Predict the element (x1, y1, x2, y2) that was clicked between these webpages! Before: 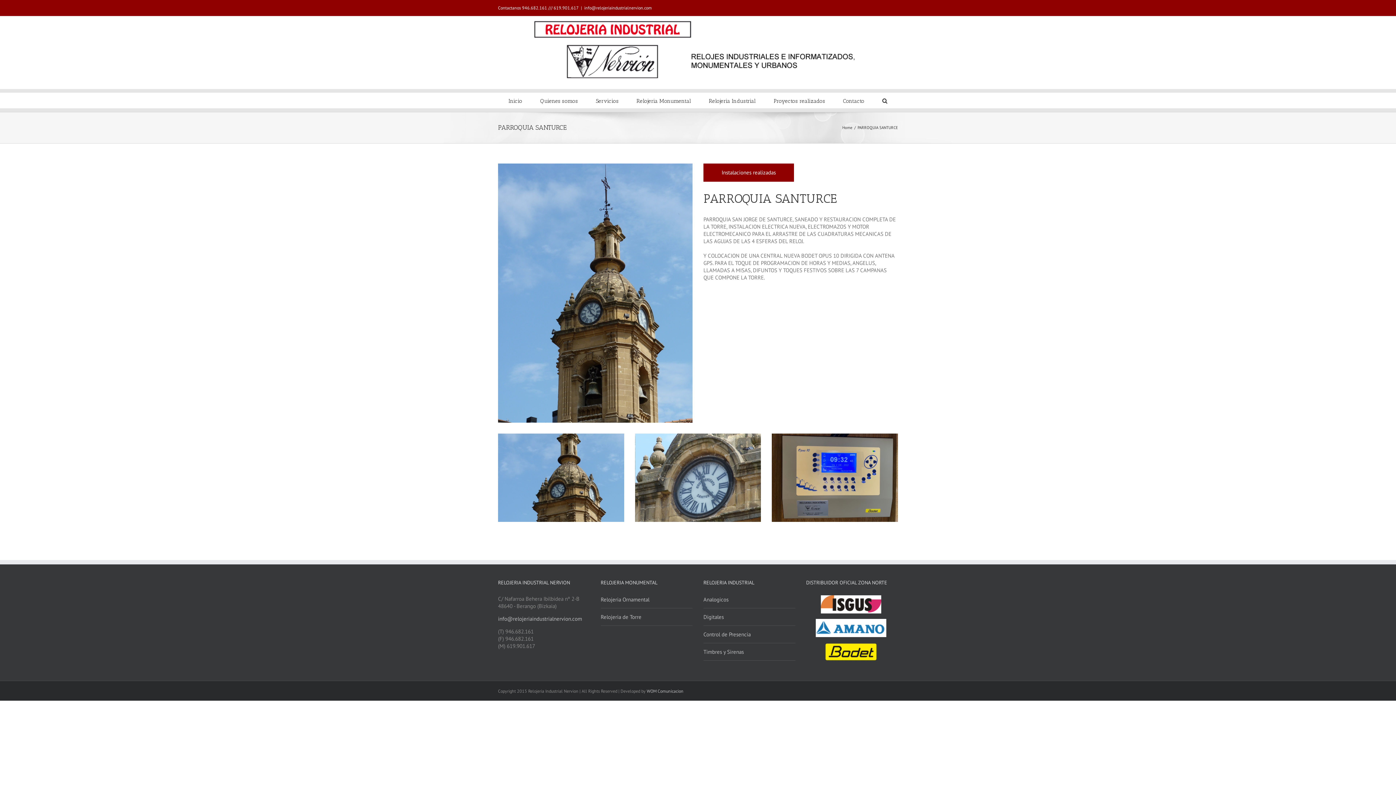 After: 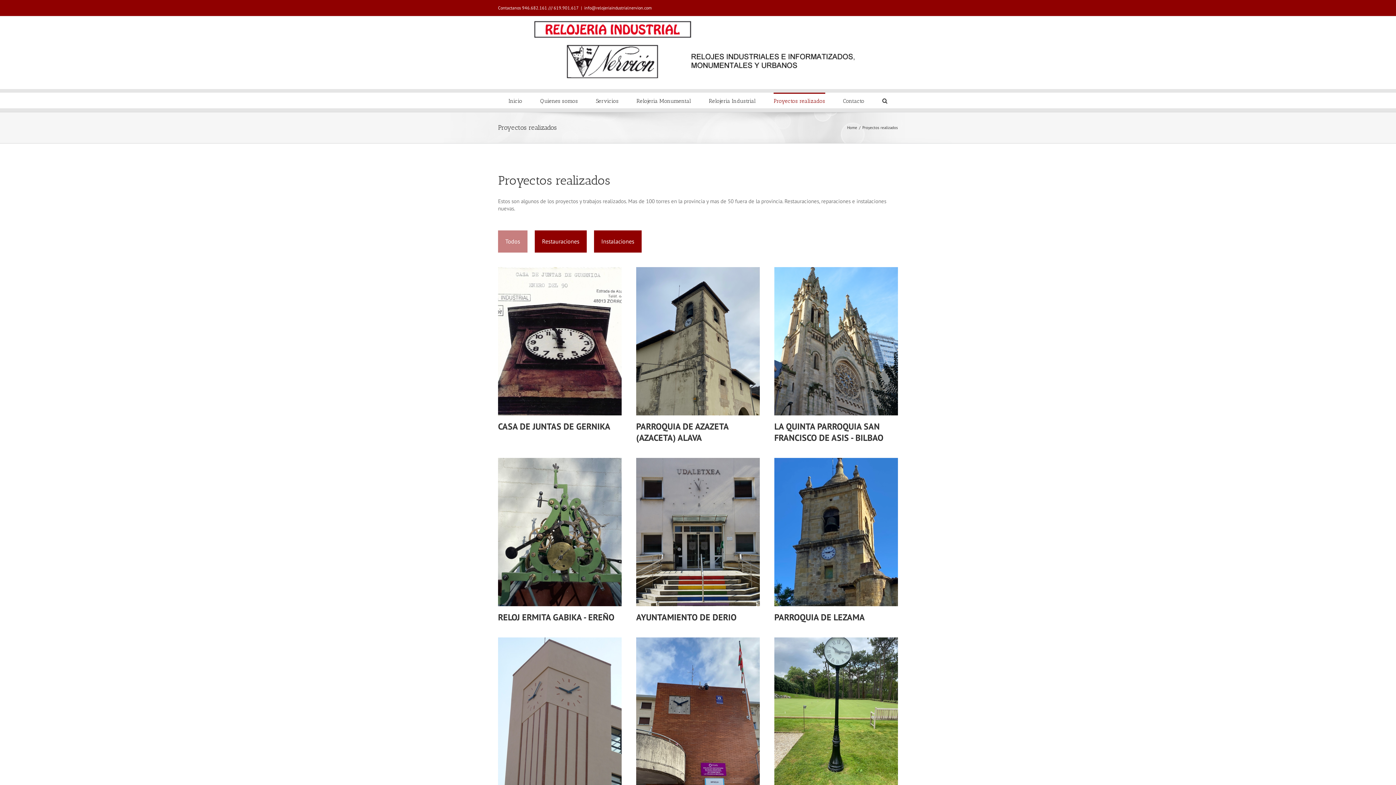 Action: label: Proyectos realizados bbox: (773, 92, 825, 108)